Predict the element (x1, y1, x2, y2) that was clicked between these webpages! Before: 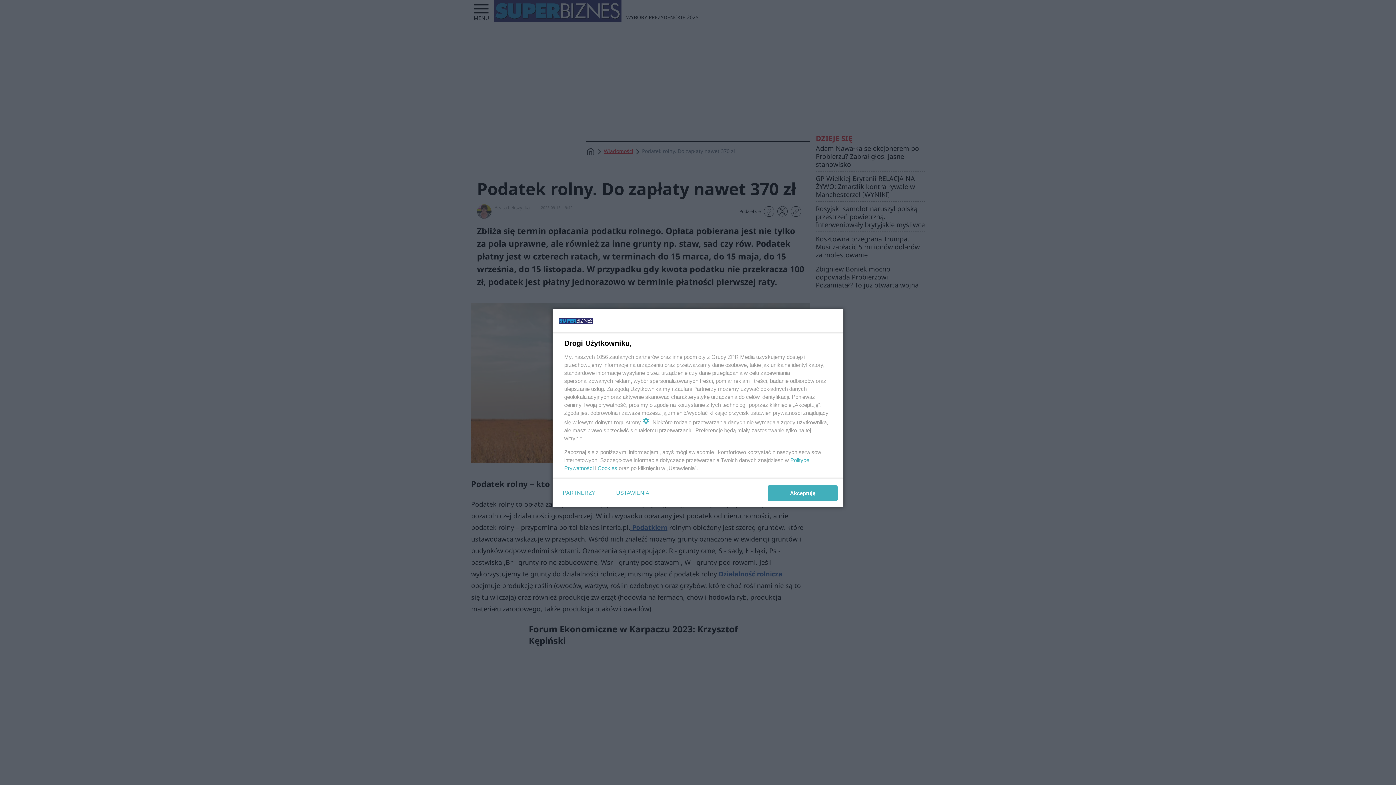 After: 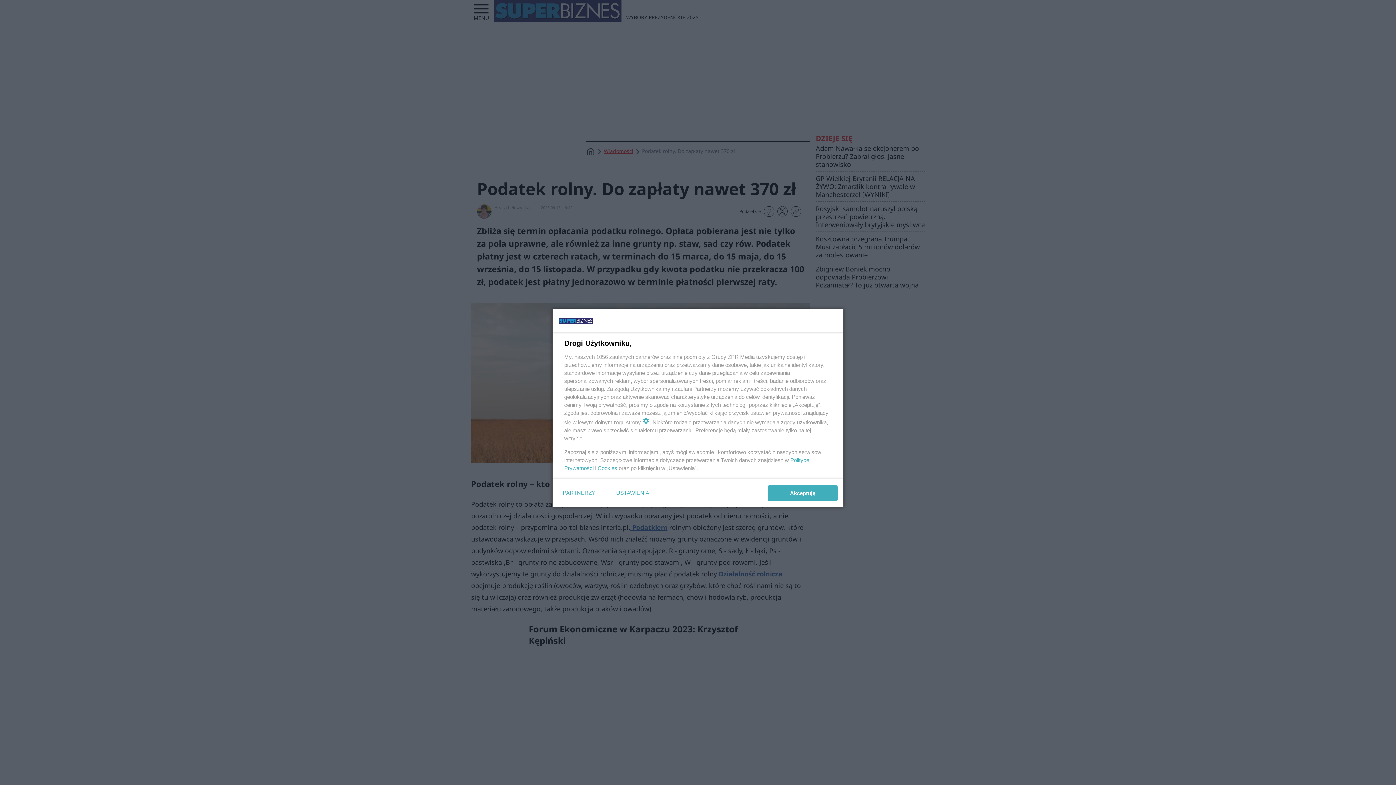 Action: label: Cookies bbox: (597, 465, 617, 471)